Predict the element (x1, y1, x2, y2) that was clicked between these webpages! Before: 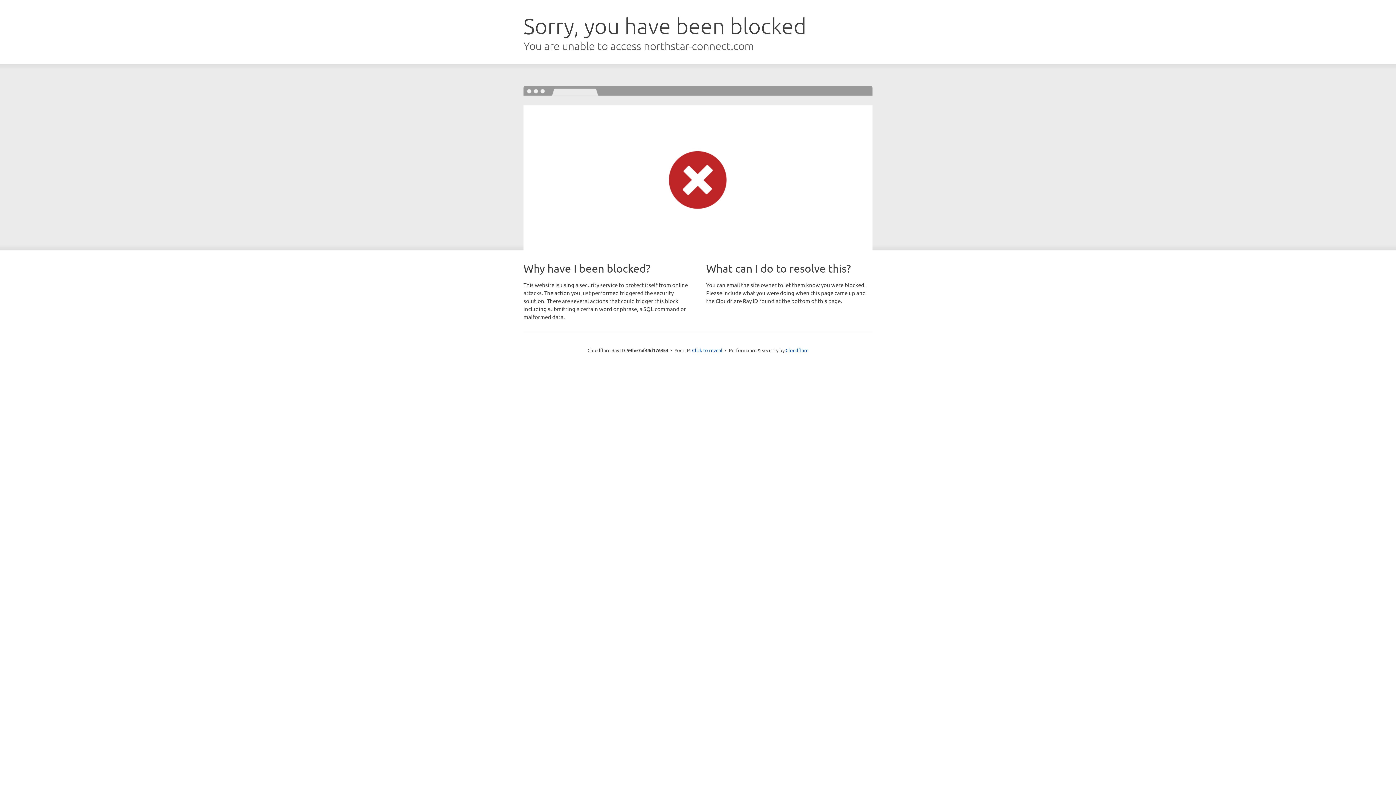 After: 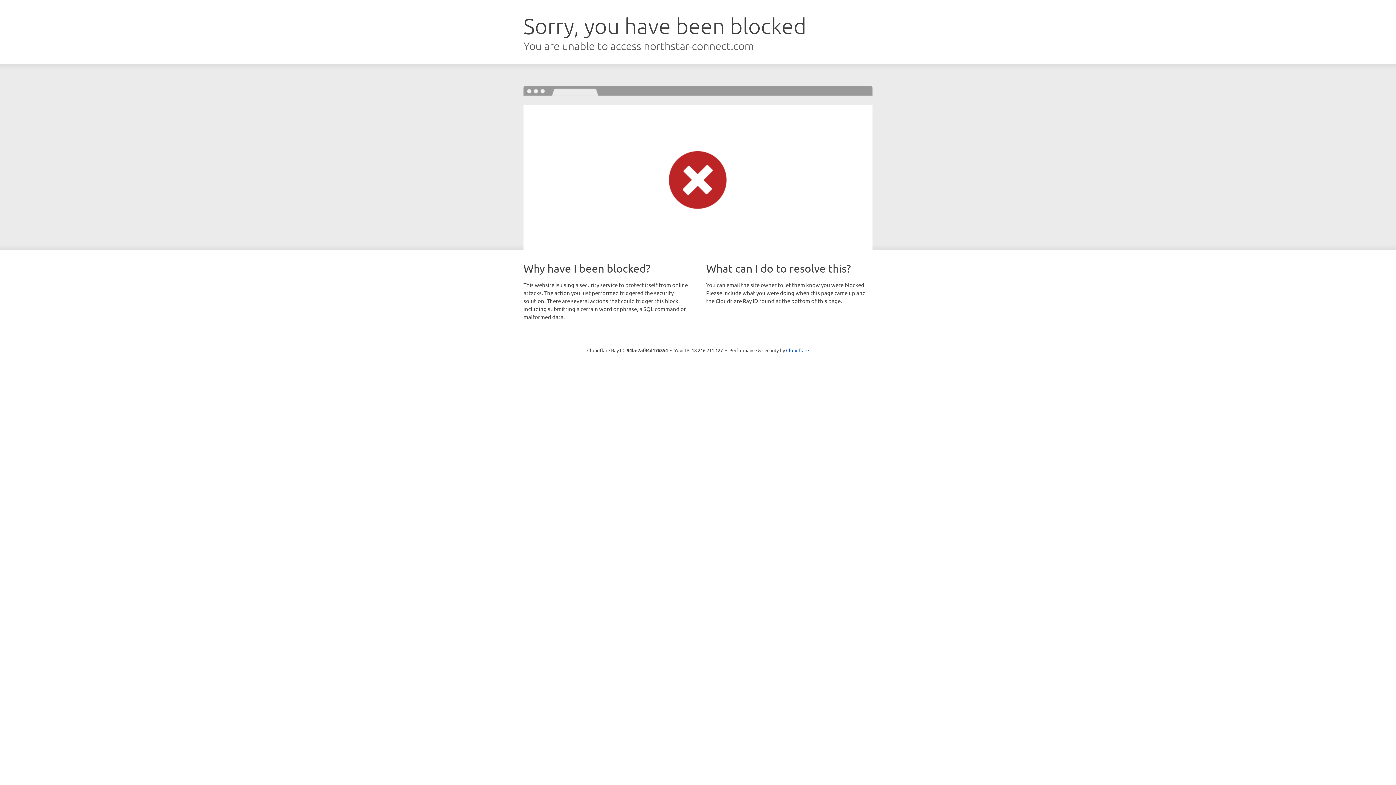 Action: label: Click to reveal bbox: (692, 346, 722, 353)